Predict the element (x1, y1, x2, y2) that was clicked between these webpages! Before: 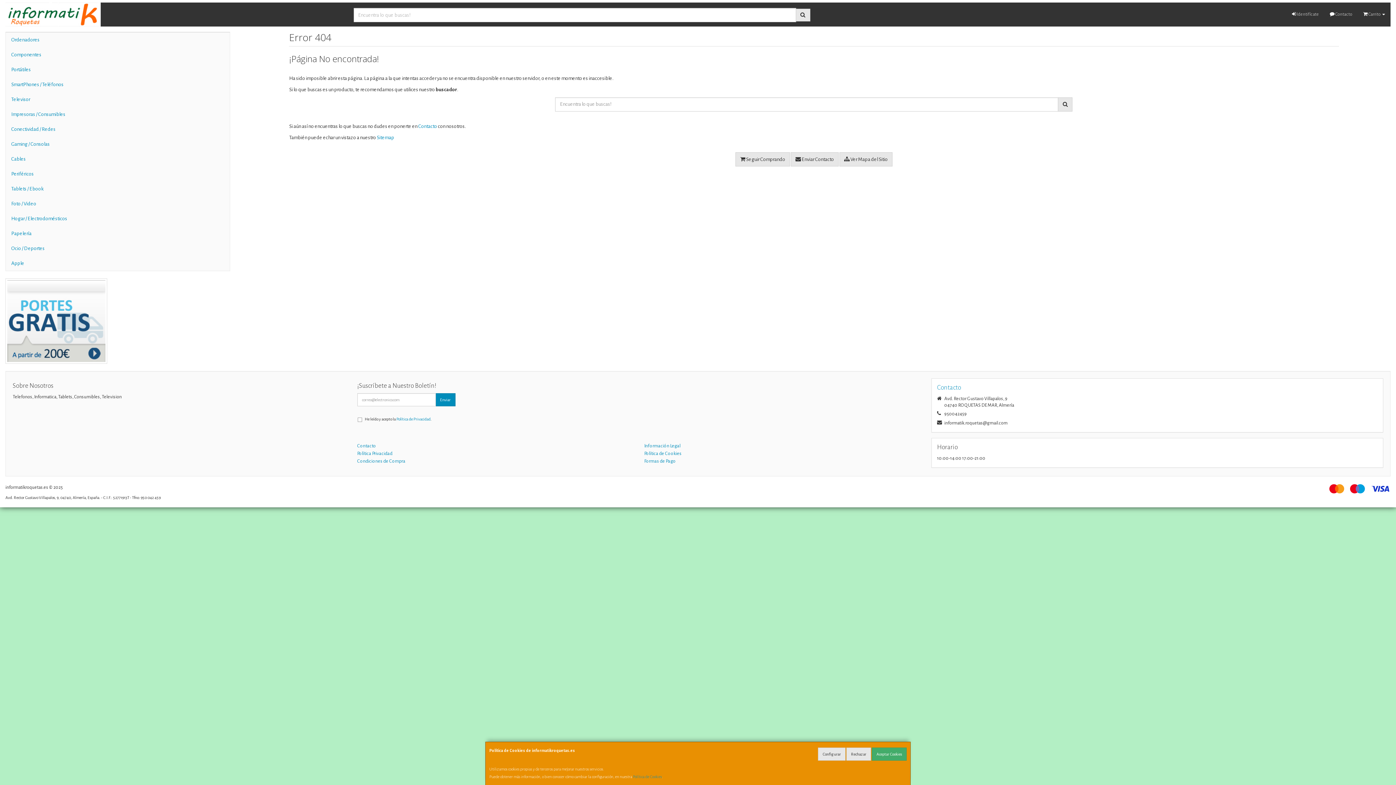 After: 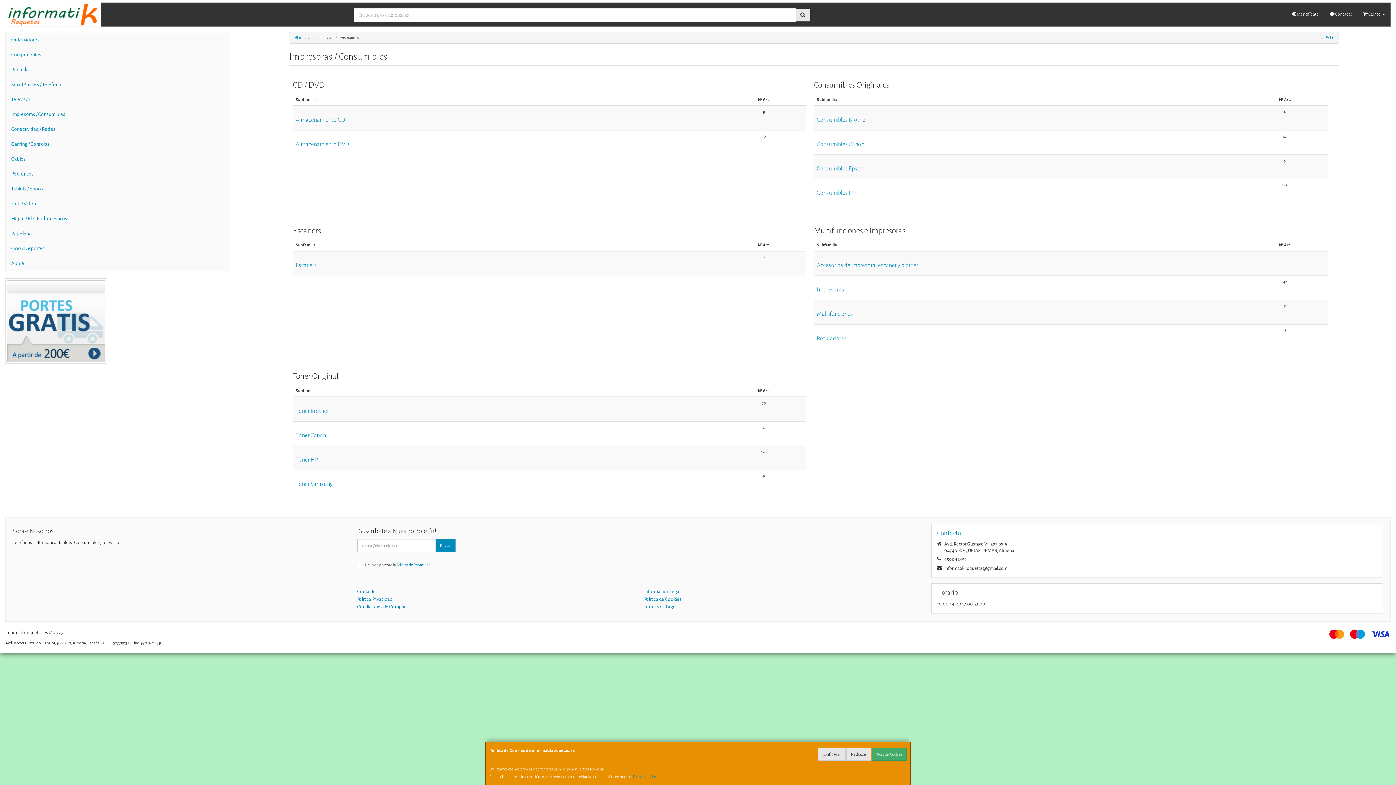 Action: bbox: (5, 106, 229, 121) label: Impresoras / Consumibles